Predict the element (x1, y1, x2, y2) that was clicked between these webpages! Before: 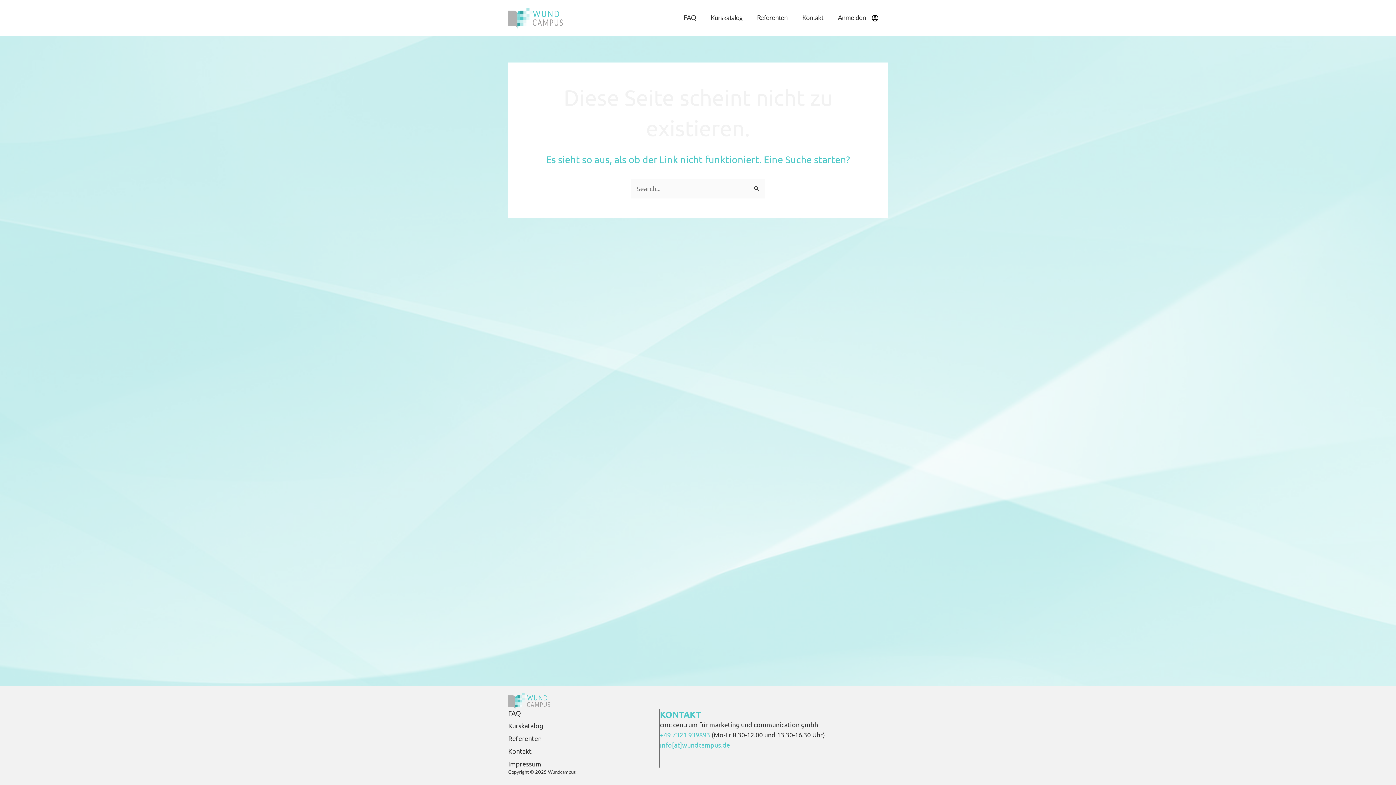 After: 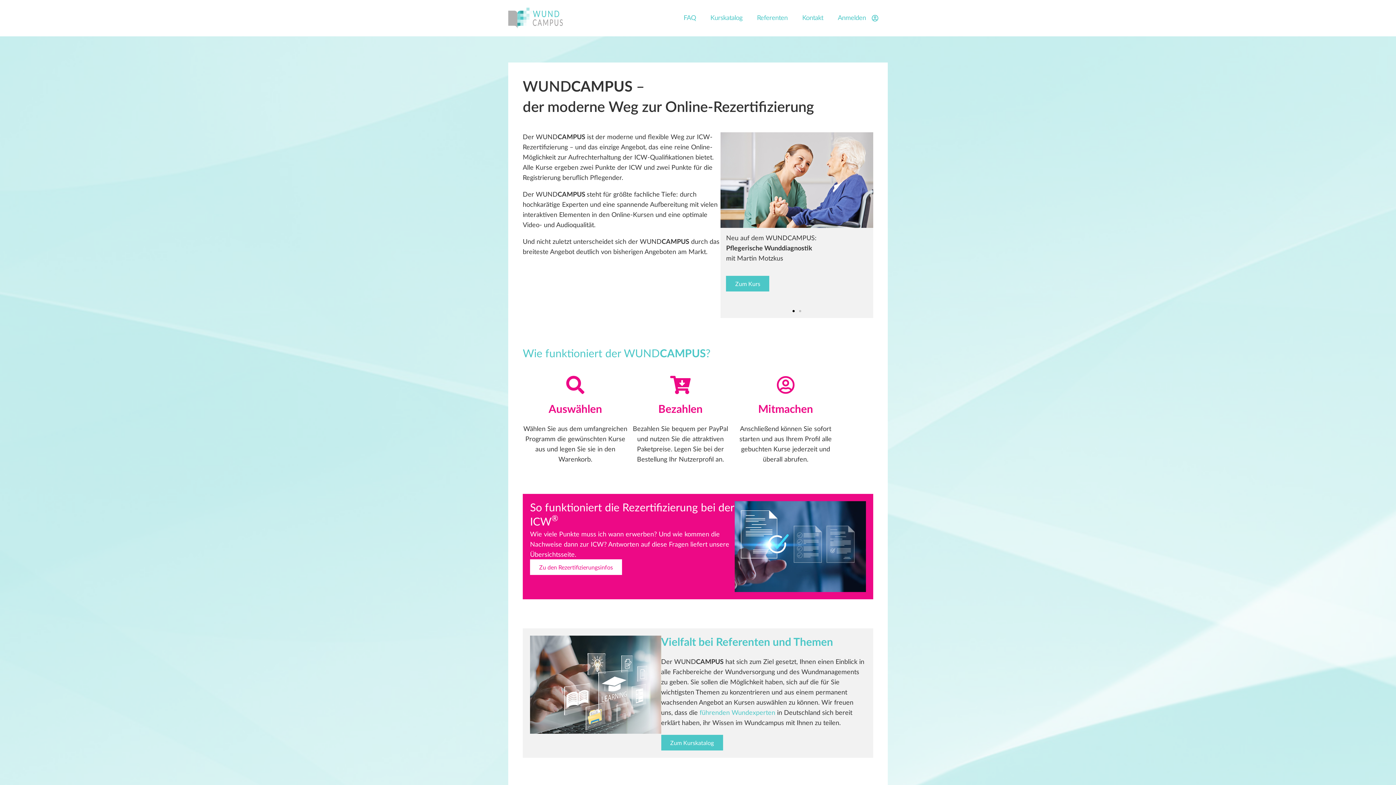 Action: bbox: (508, 693, 550, 709)